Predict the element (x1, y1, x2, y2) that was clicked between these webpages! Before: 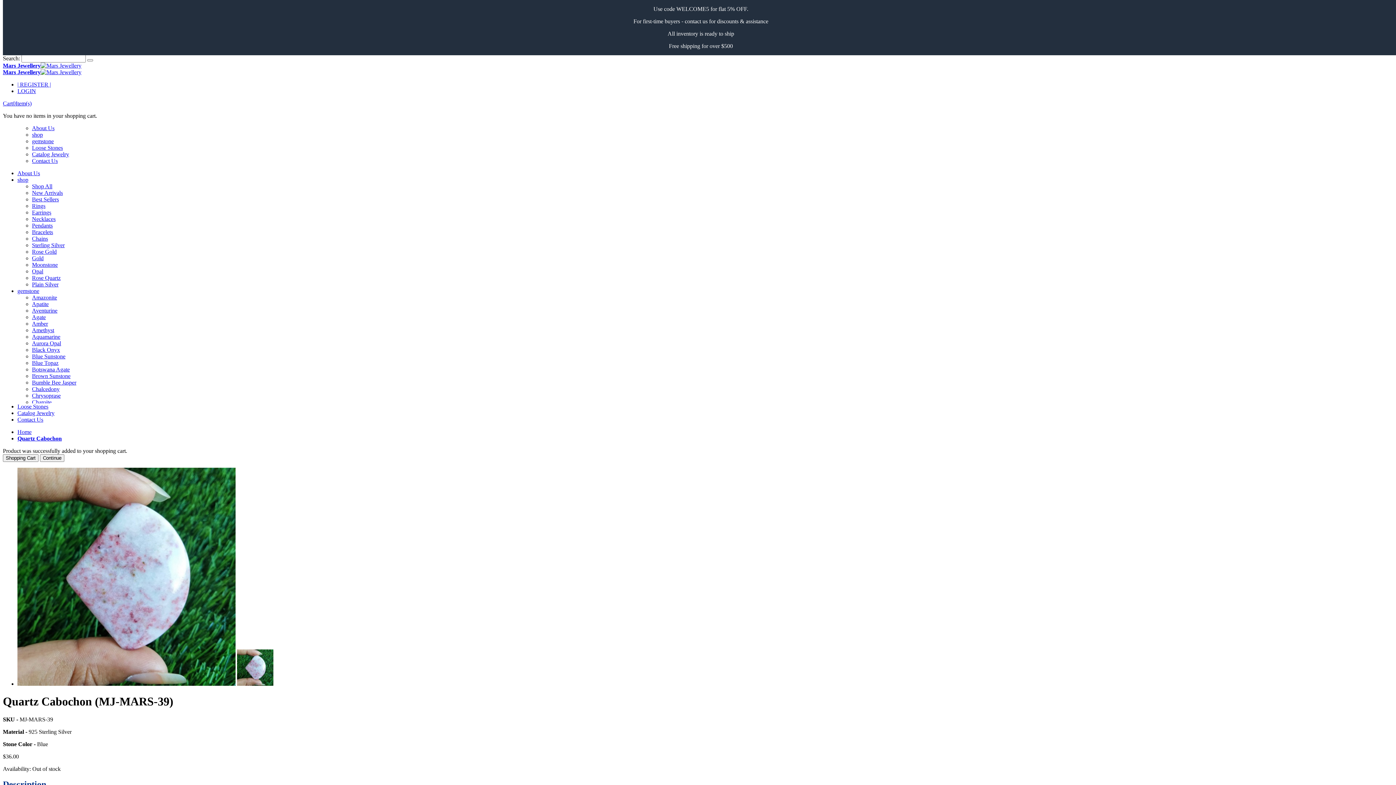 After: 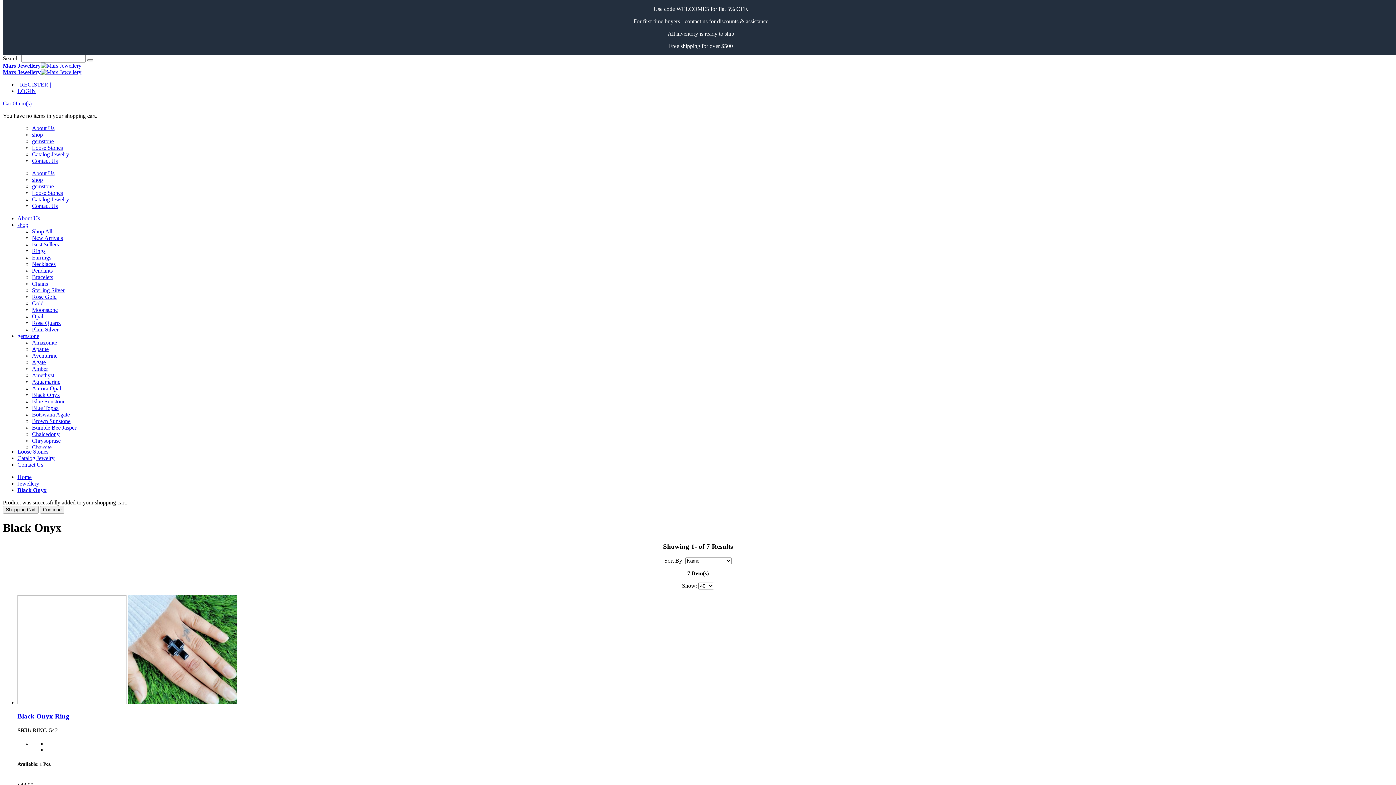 Action: label: Black Onyx bbox: (32, 346, 60, 353)